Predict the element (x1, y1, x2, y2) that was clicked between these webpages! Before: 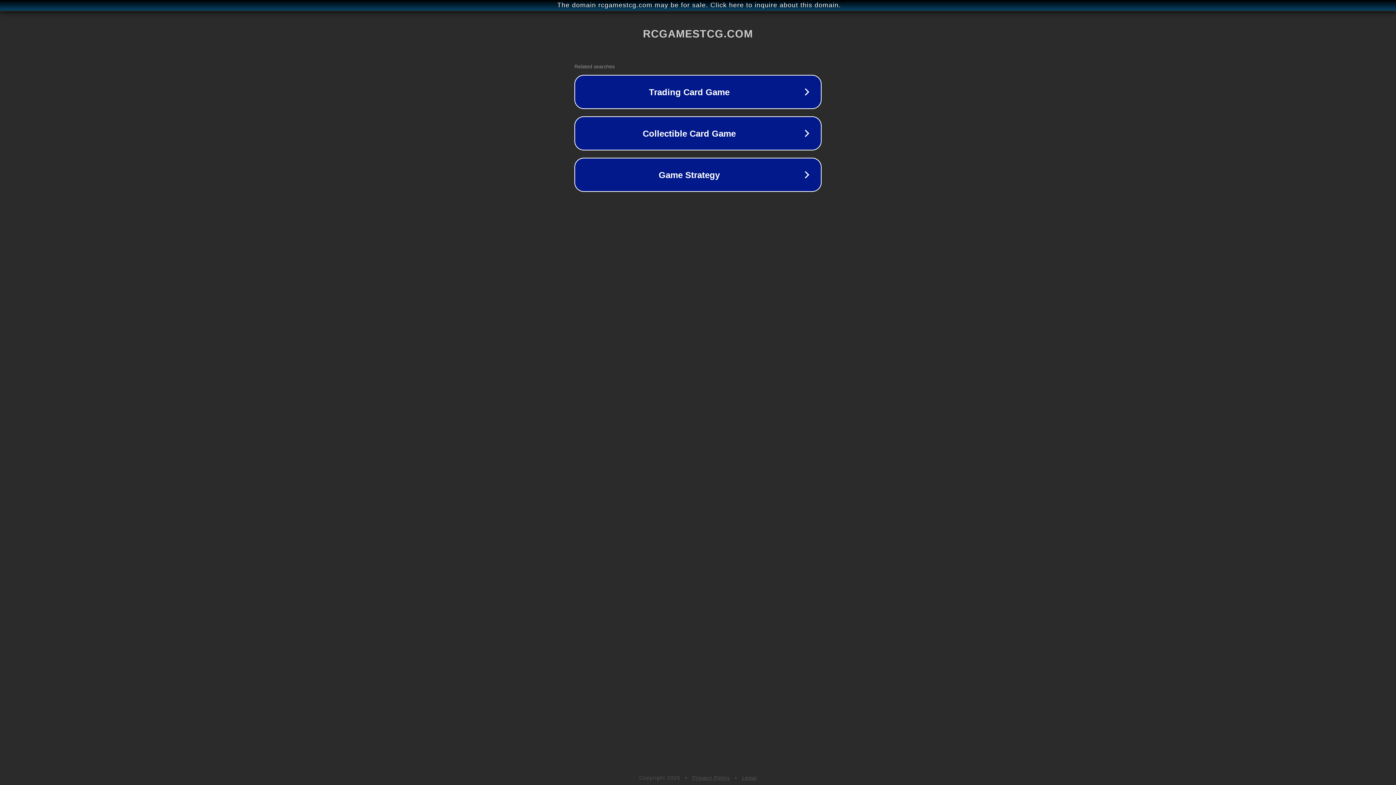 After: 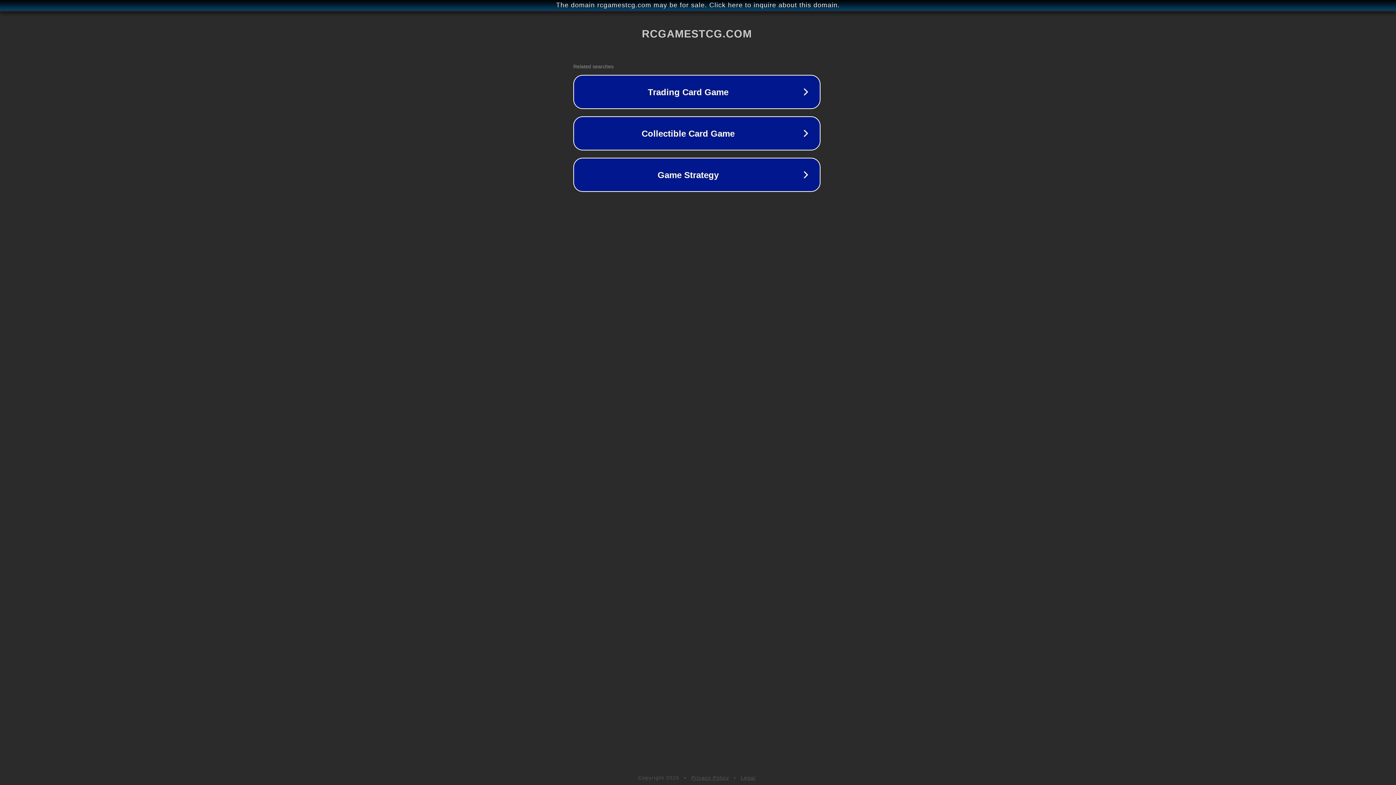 Action: label: The domain rcgamestcg.com may be for sale. Click here to inquire about this domain. bbox: (1, 1, 1397, 9)